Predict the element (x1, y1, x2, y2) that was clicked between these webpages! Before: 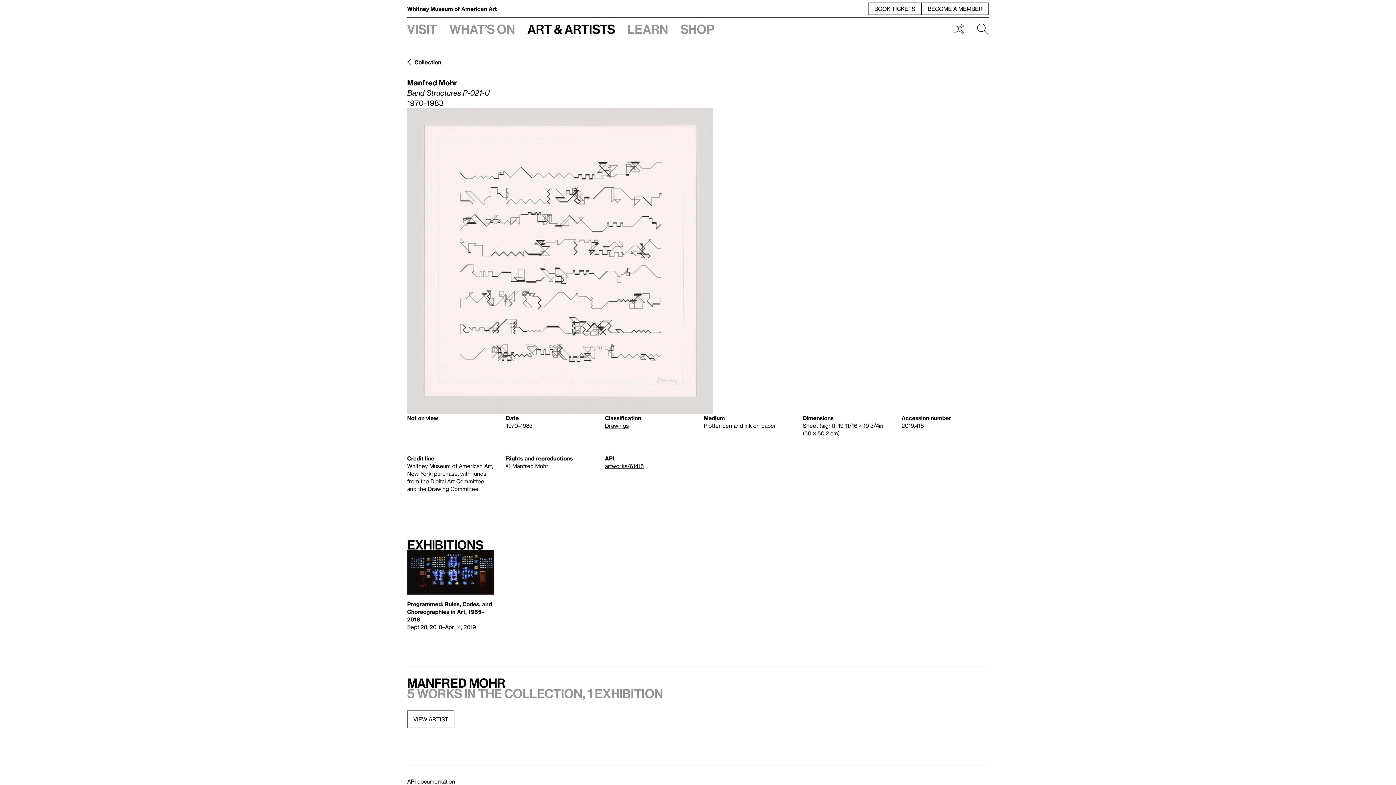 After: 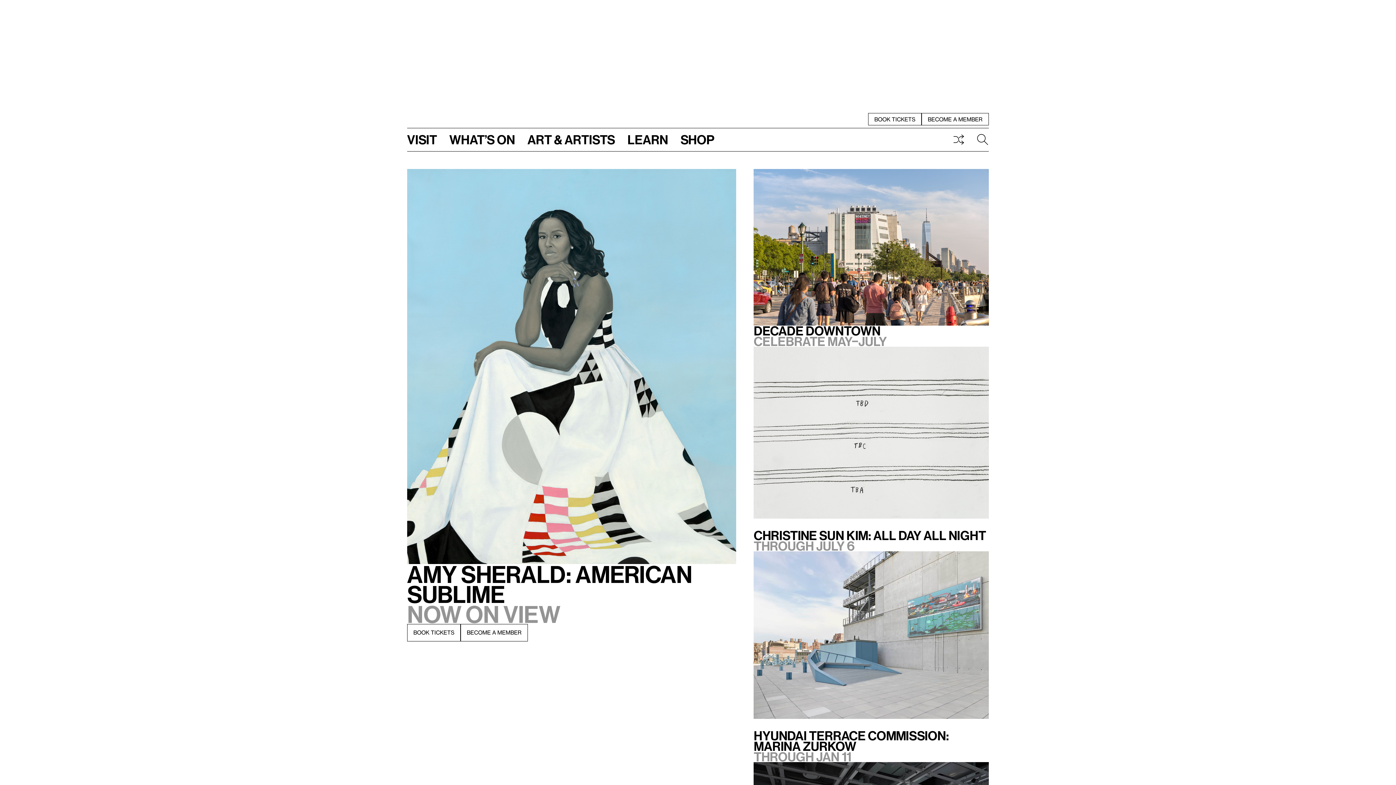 Action: label: Whitney Museum of American Art bbox: (407, 4, 497, 12)